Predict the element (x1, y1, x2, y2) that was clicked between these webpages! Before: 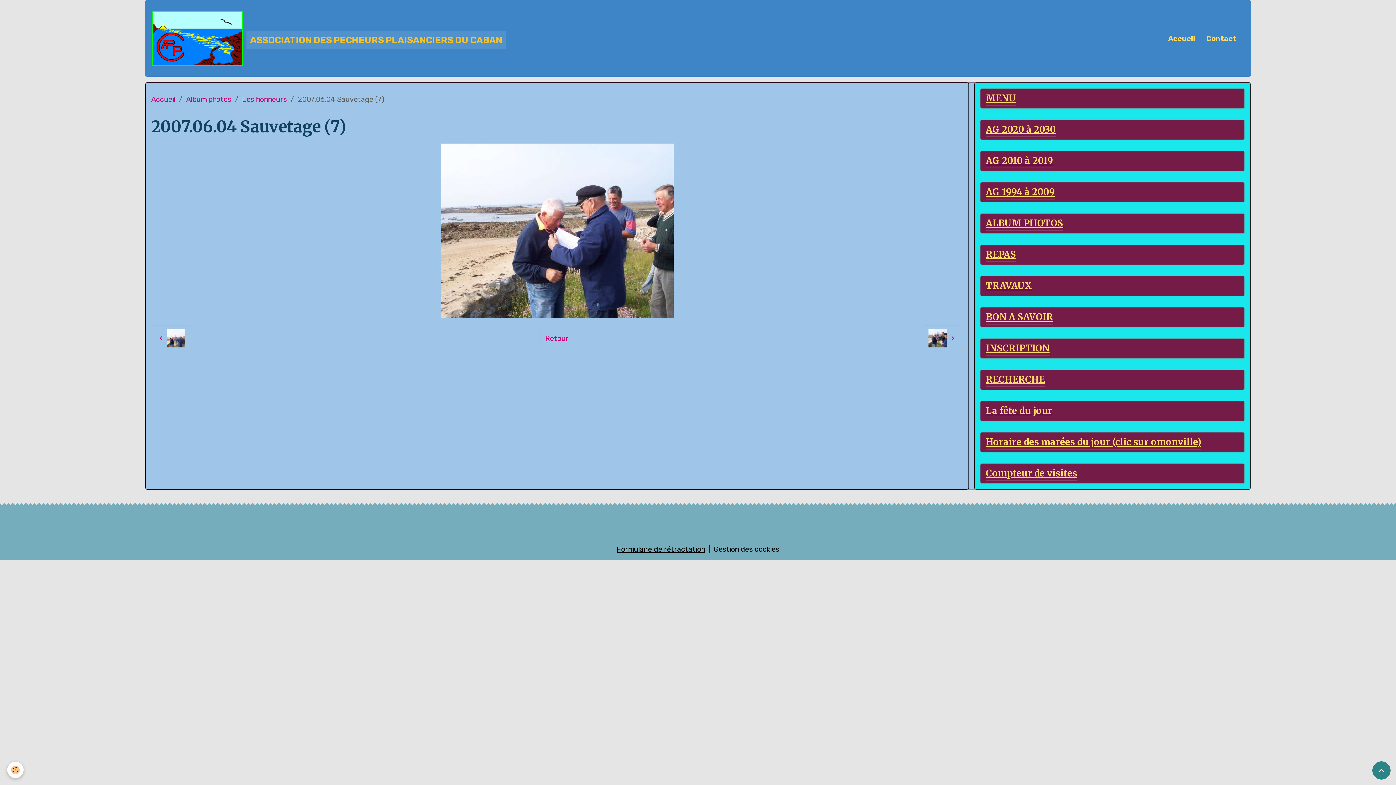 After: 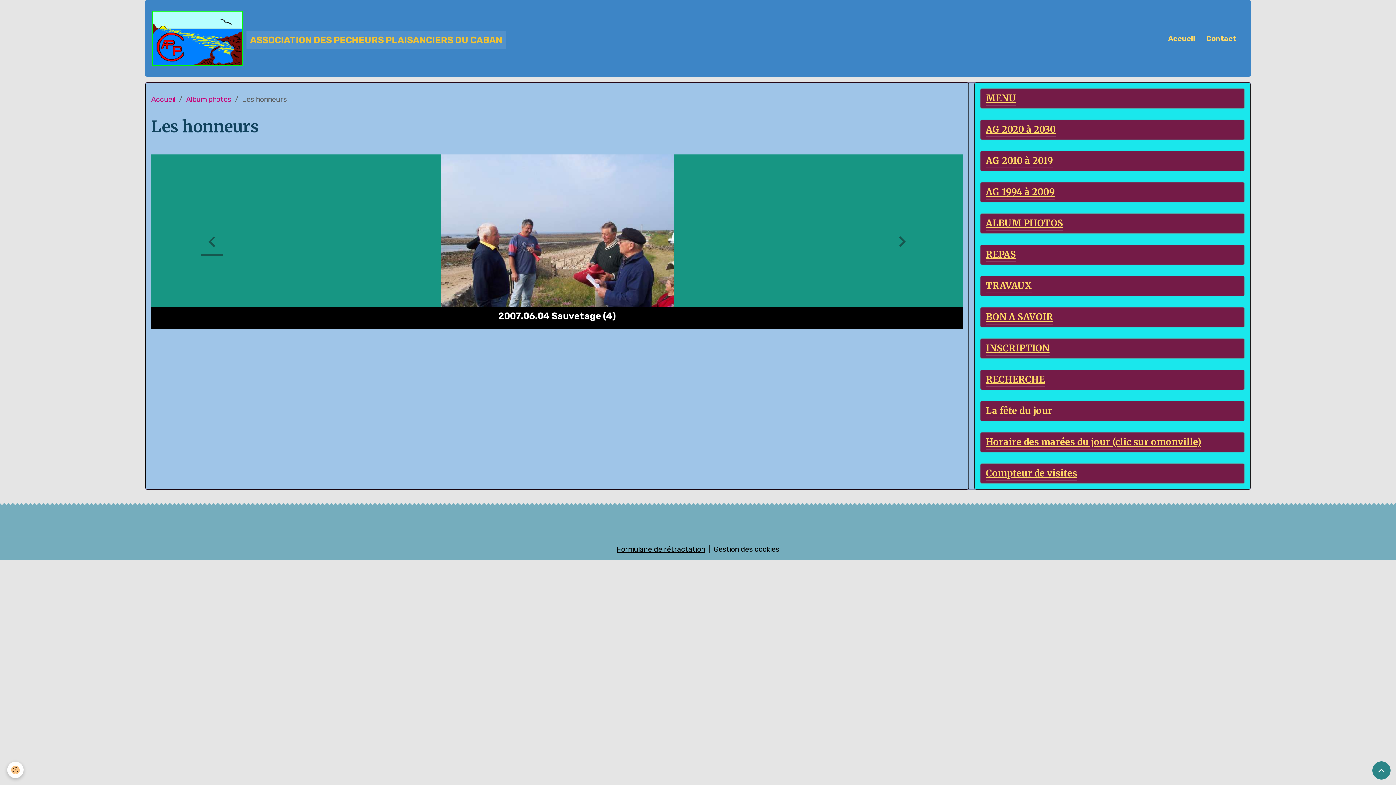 Action: label: Retour bbox: (539, 330, 574, 347)